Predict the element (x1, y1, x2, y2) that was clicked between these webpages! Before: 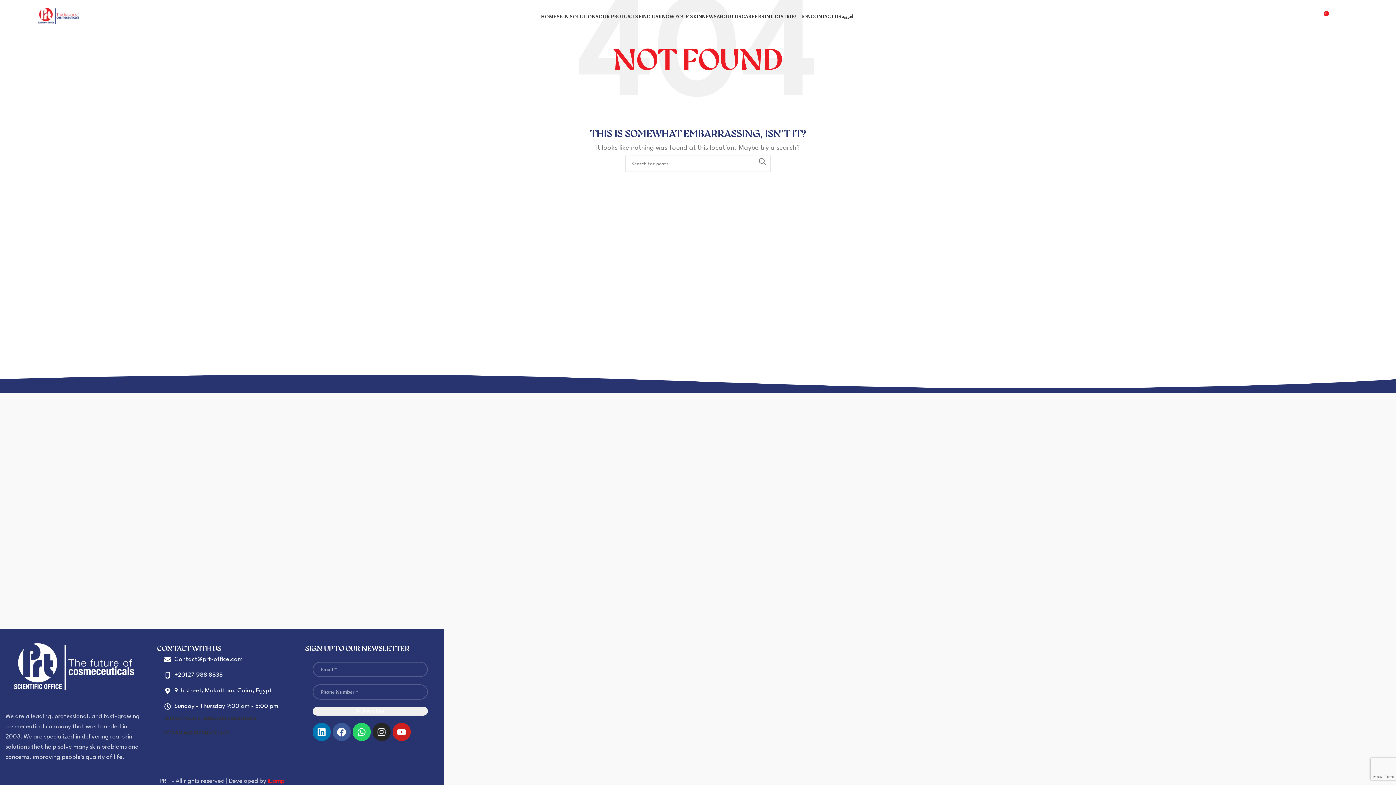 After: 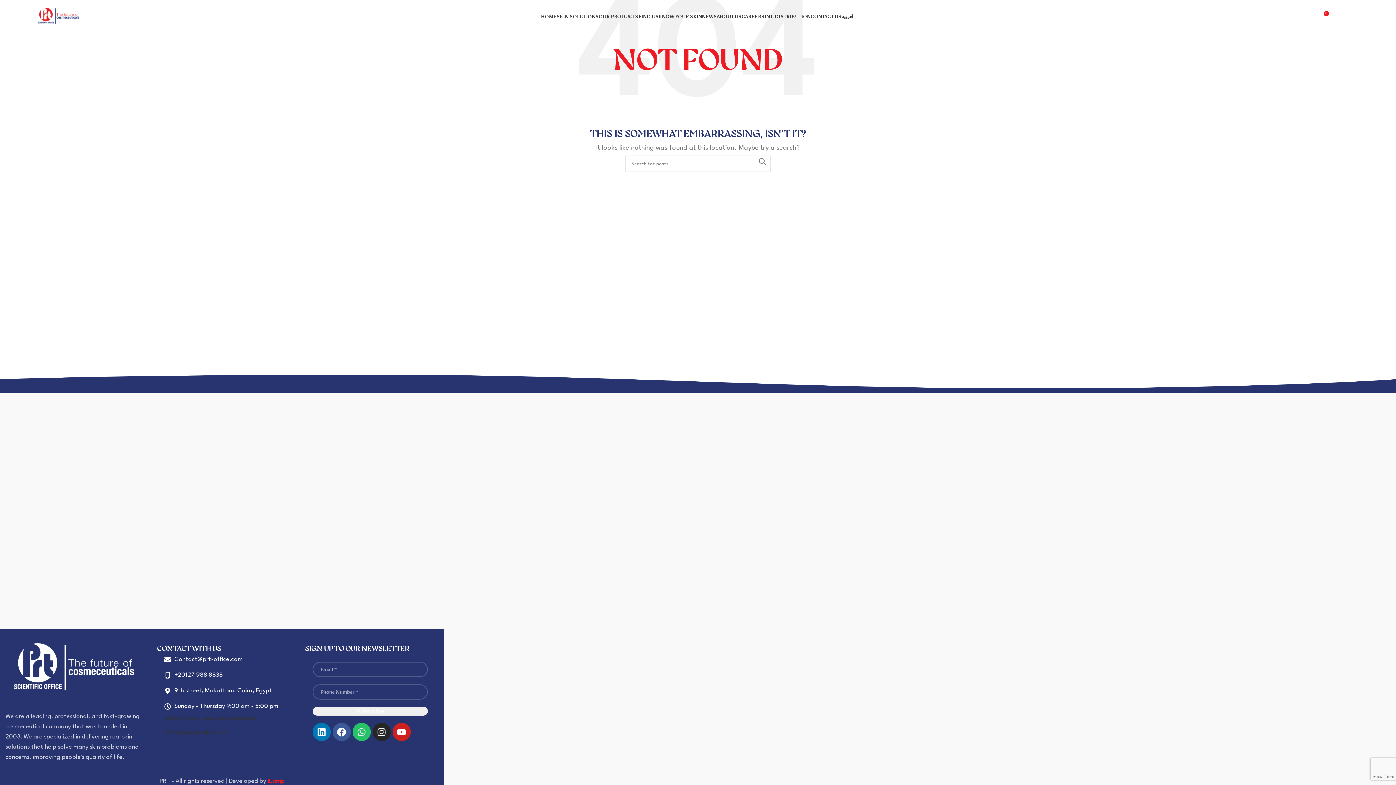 Action: bbox: (352, 723, 370, 741) label: Whatsapp